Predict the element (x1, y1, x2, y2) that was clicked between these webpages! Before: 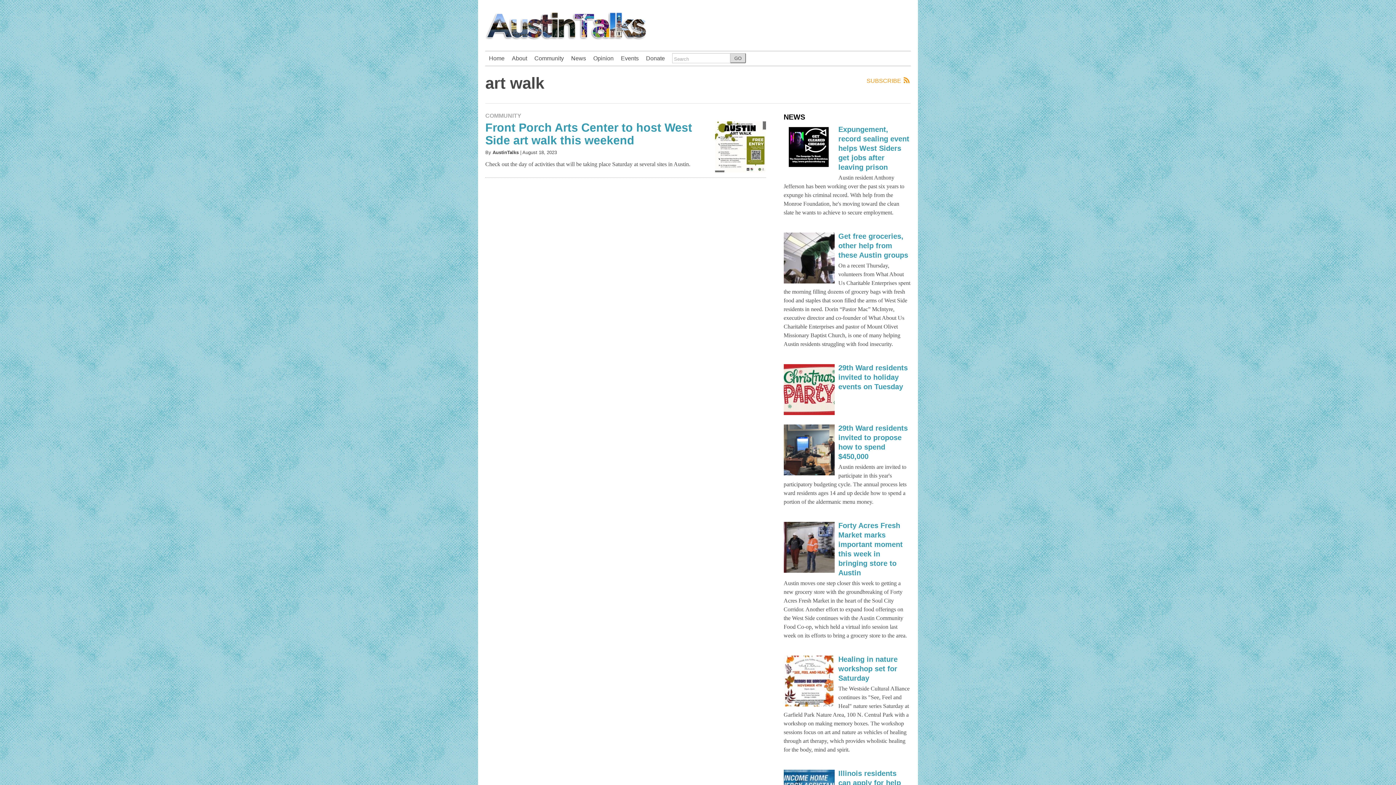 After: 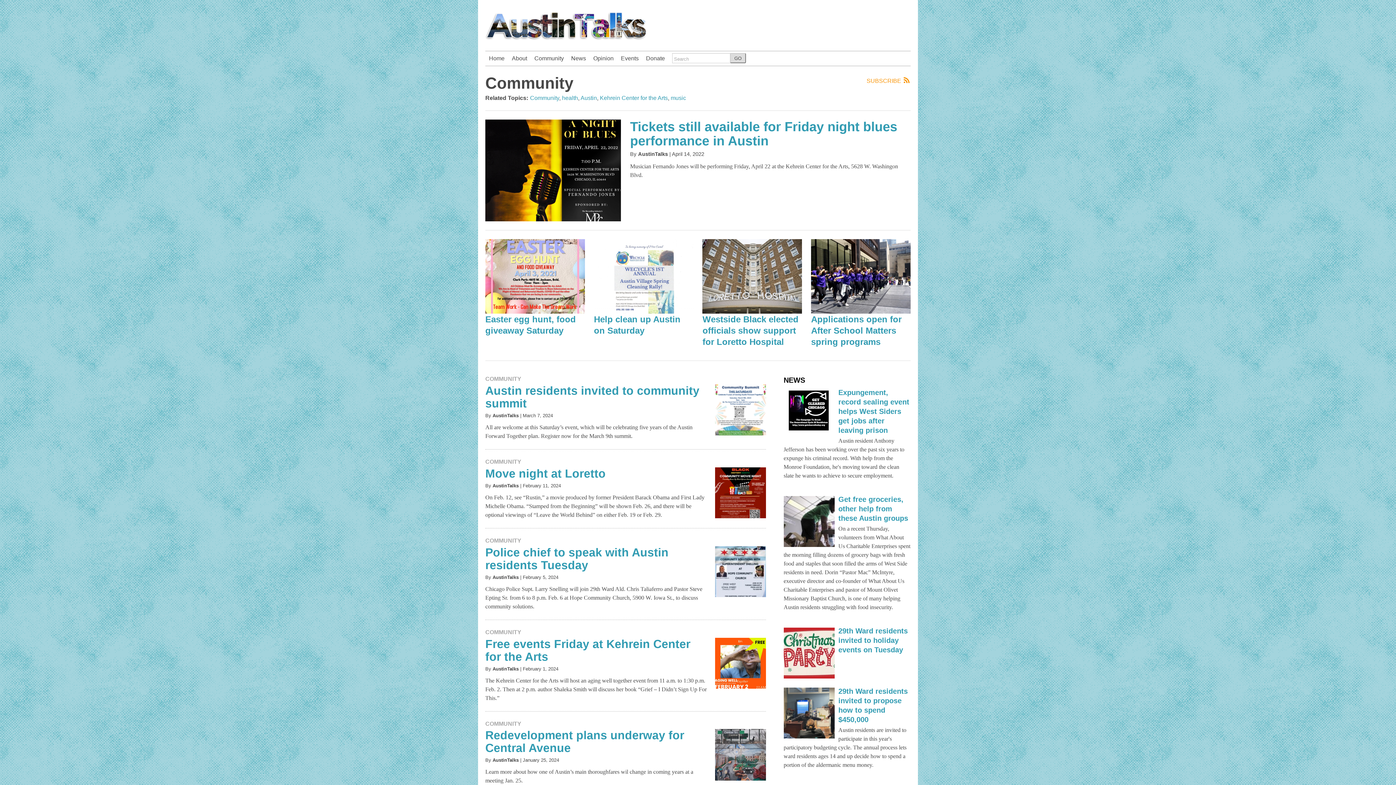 Action: bbox: (485, 112, 521, 118) label: COMMUNITY